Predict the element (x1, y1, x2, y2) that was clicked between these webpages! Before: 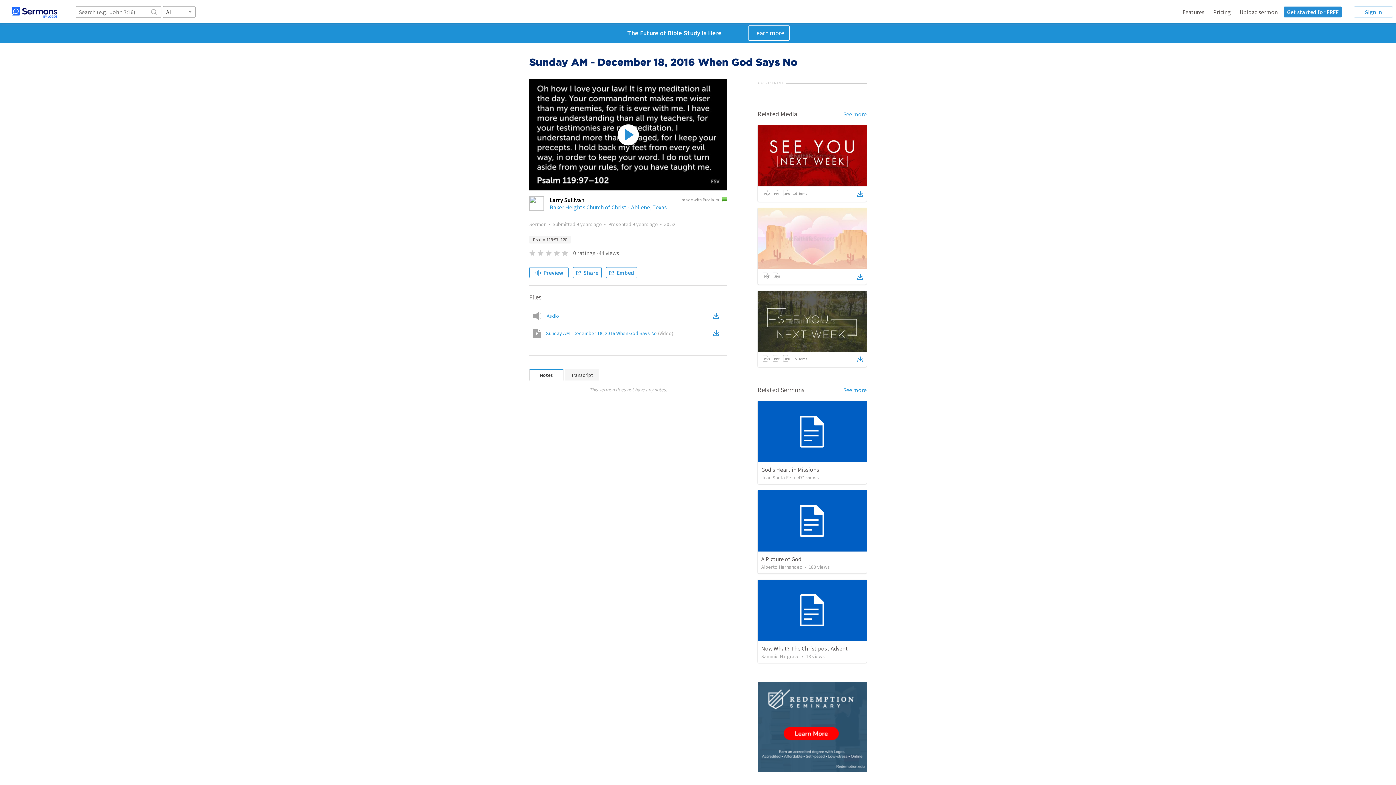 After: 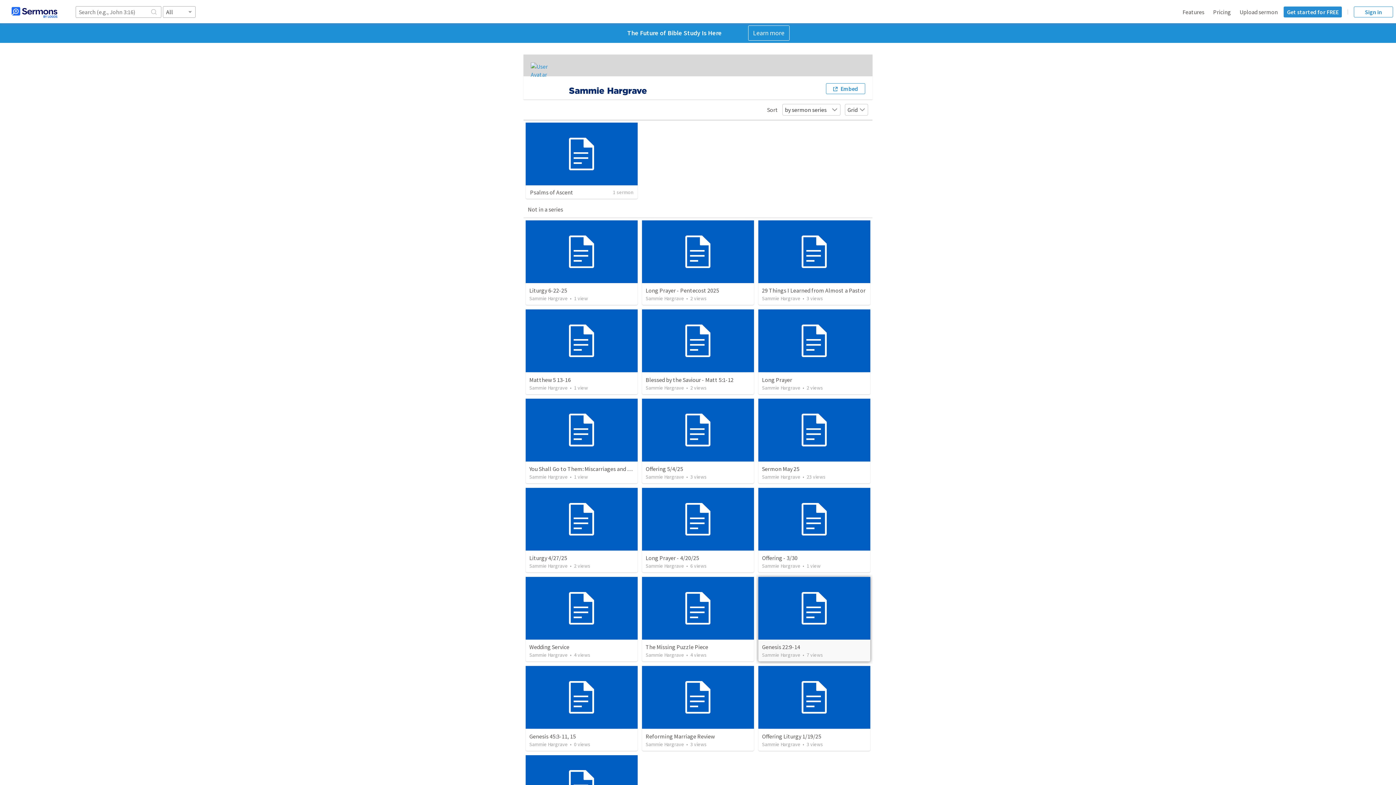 Action: label: Sammie Hargrave bbox: (761, 653, 800, 659)